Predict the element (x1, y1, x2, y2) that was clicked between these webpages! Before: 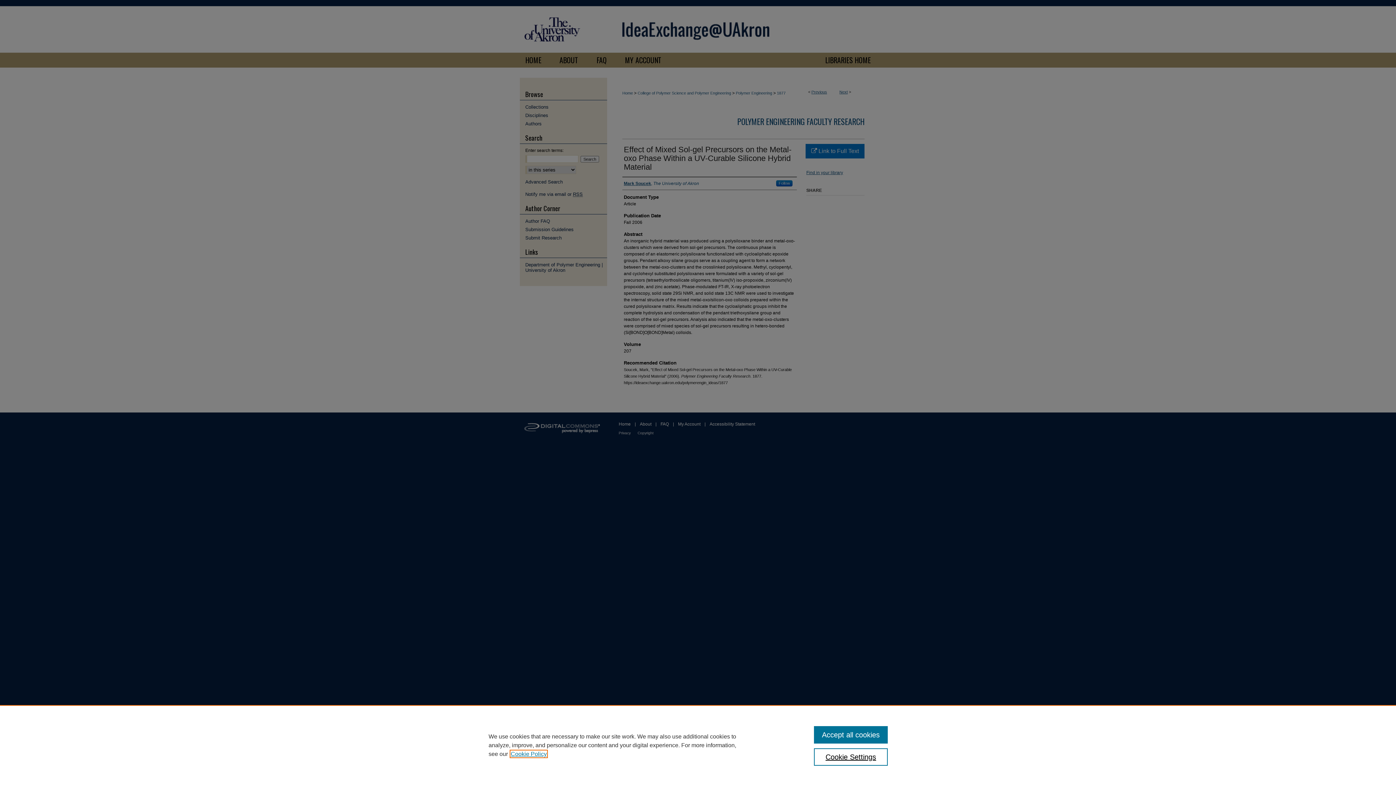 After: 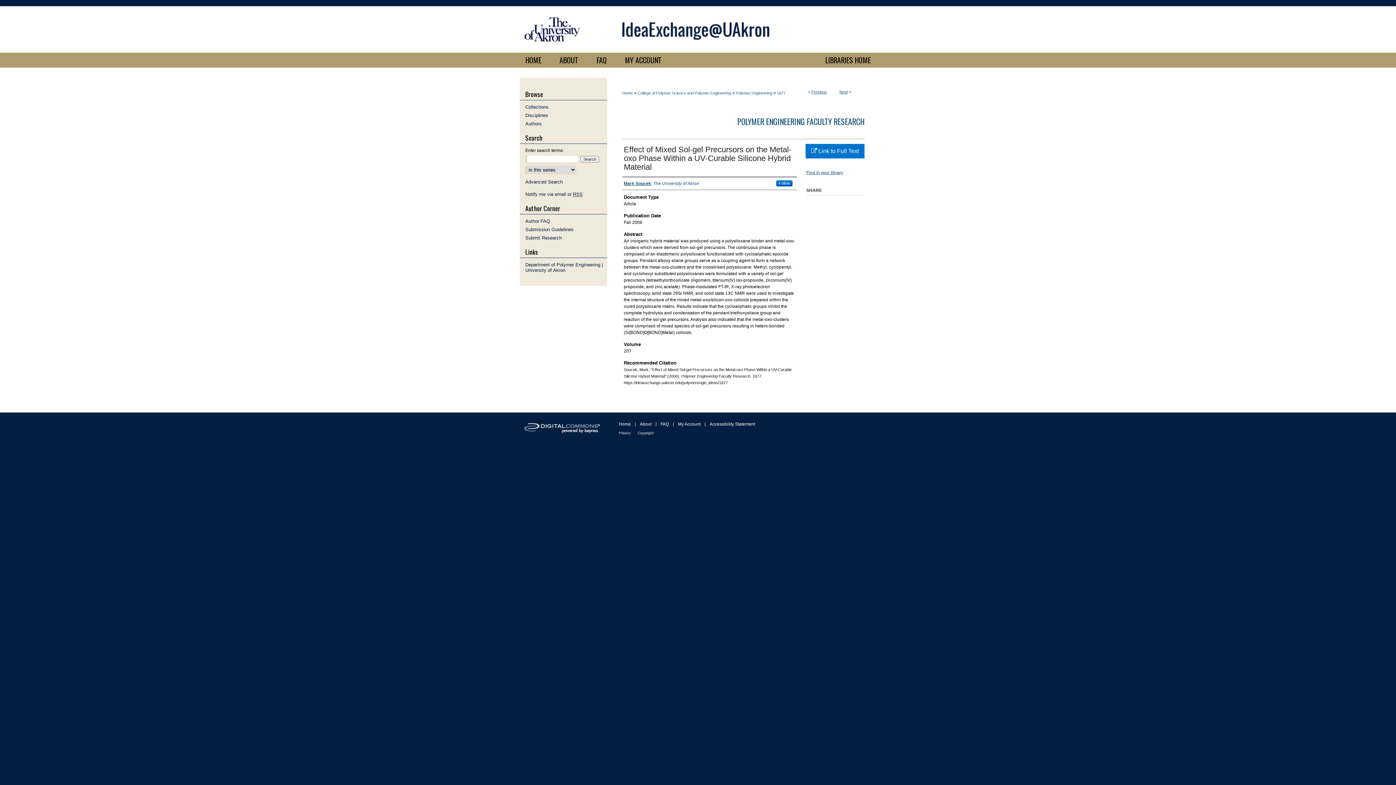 Action: label: Accept all cookies bbox: (814, 726, 887, 744)